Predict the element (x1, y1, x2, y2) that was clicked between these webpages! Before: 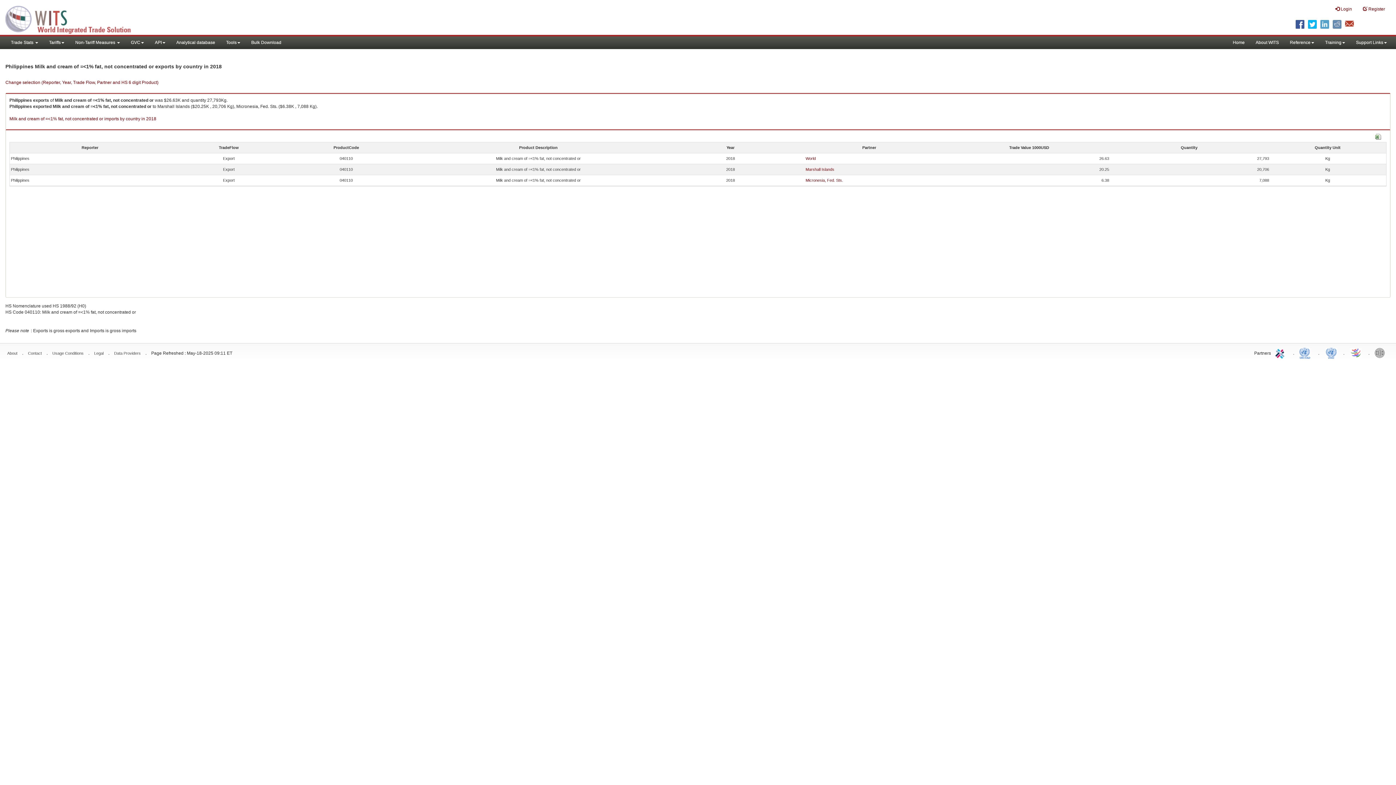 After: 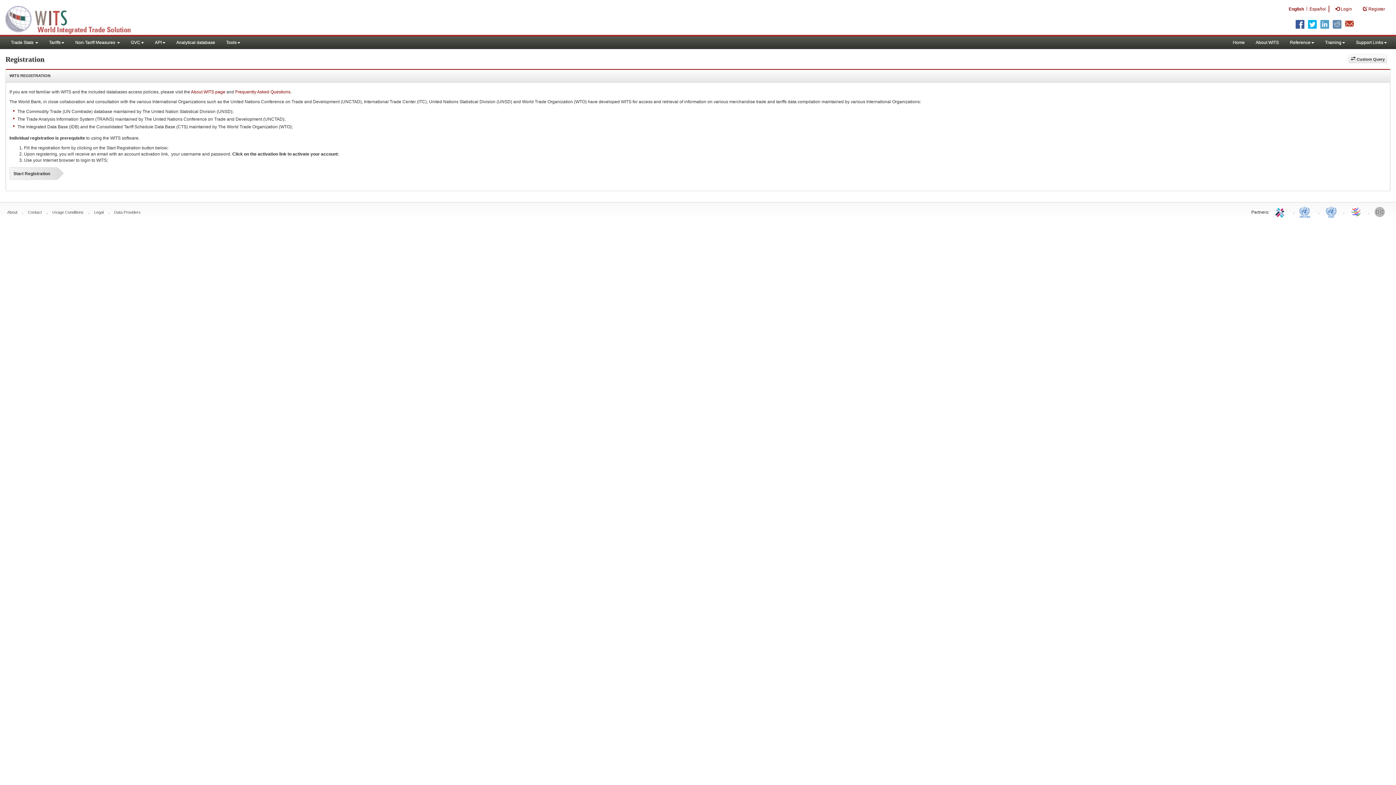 Action: label:  Register bbox: (1357, 0, 1390, 18)